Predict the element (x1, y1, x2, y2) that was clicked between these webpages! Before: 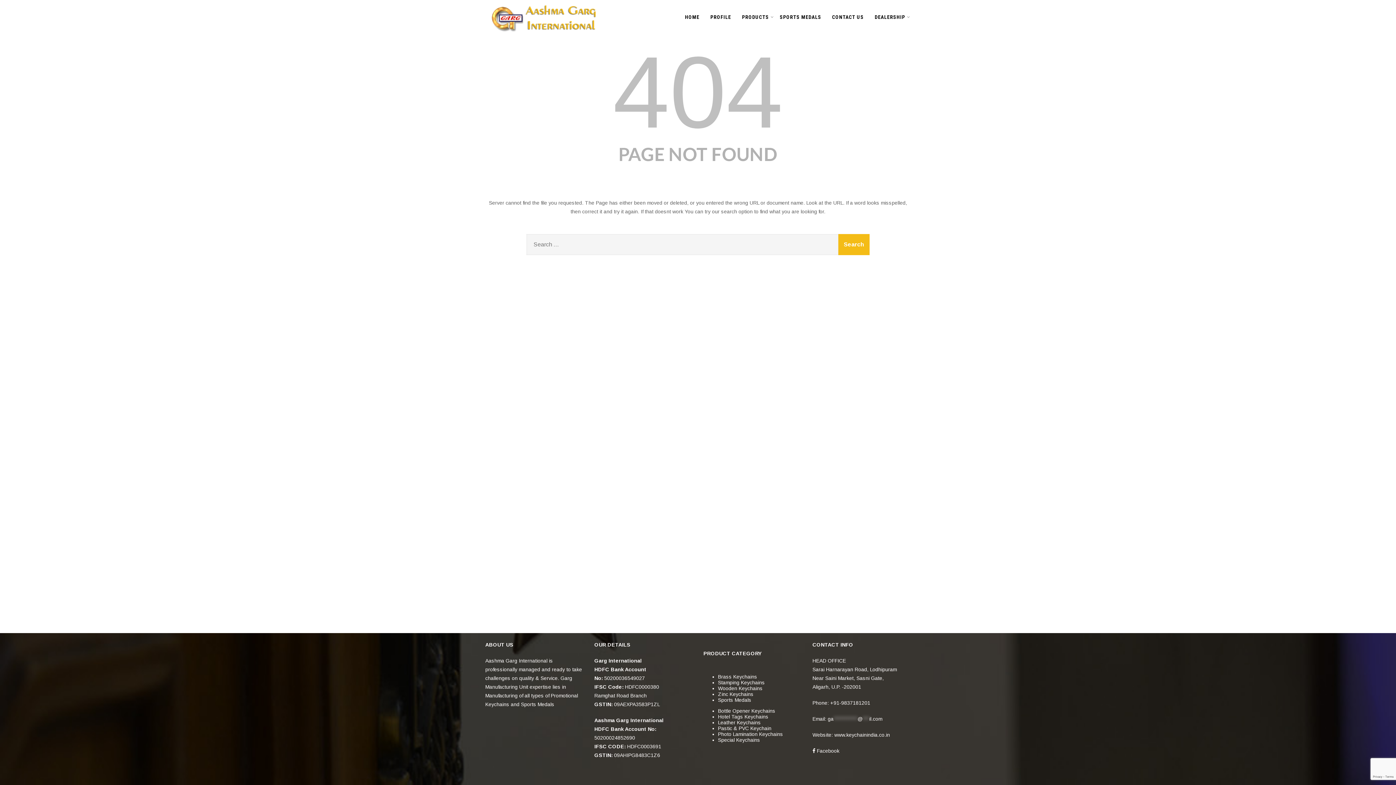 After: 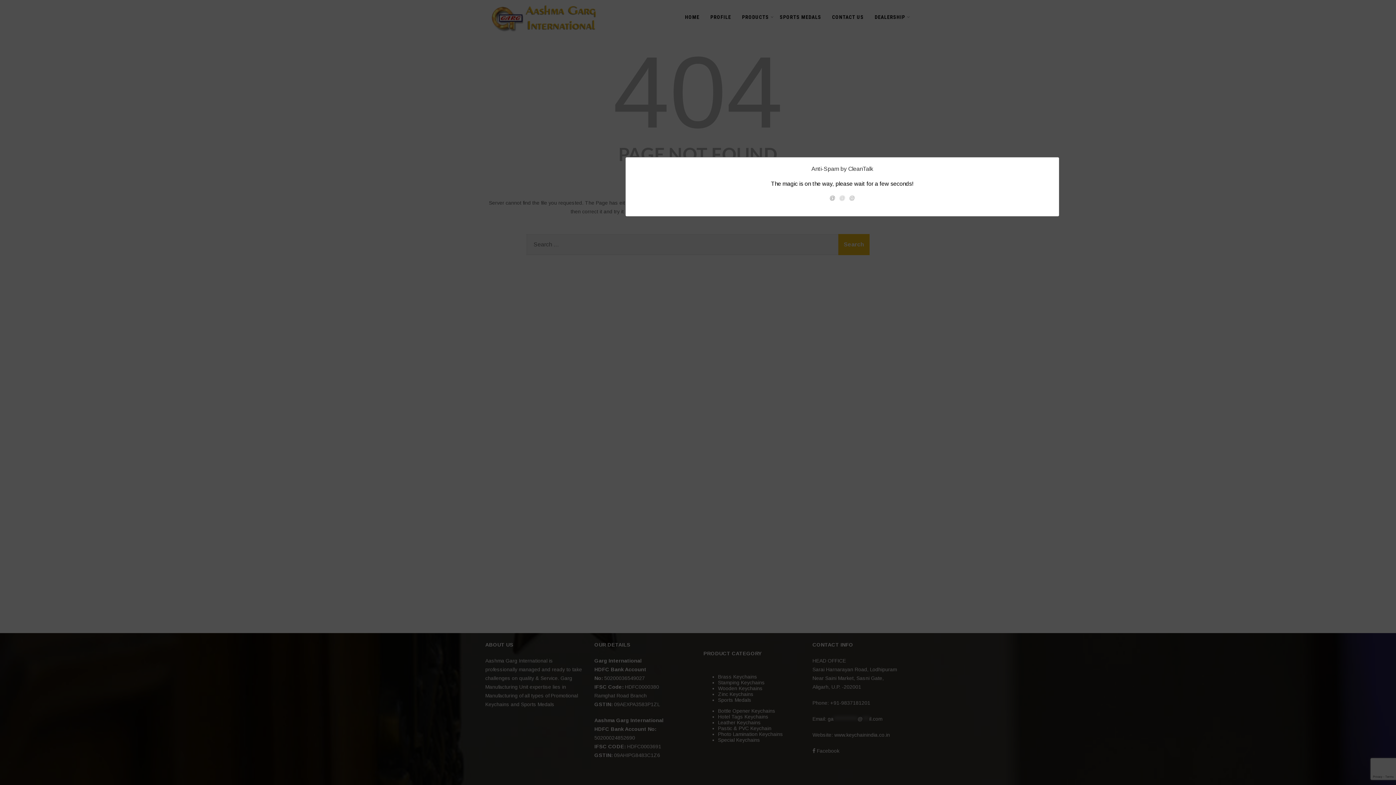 Action: label: ga***********@***il.com bbox: (828, 716, 882, 722)